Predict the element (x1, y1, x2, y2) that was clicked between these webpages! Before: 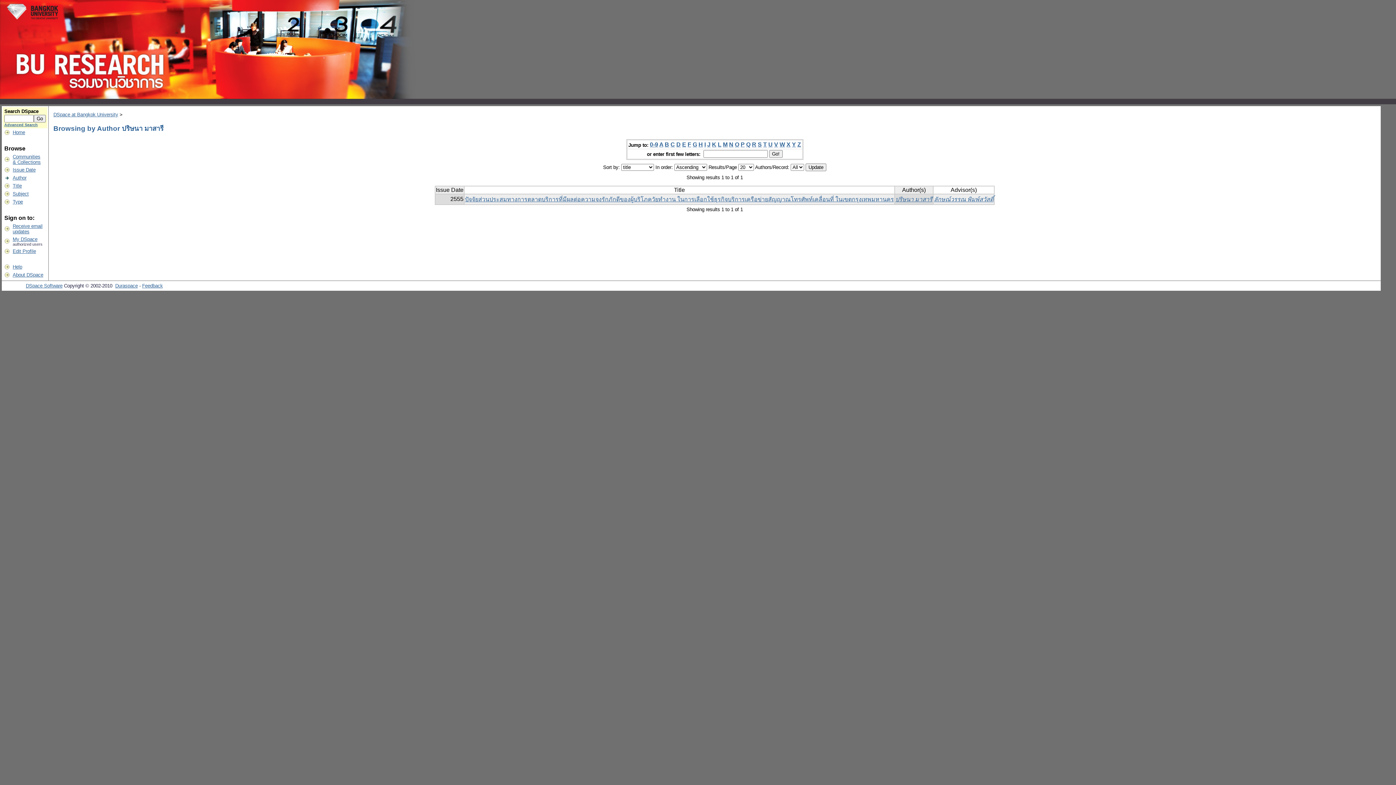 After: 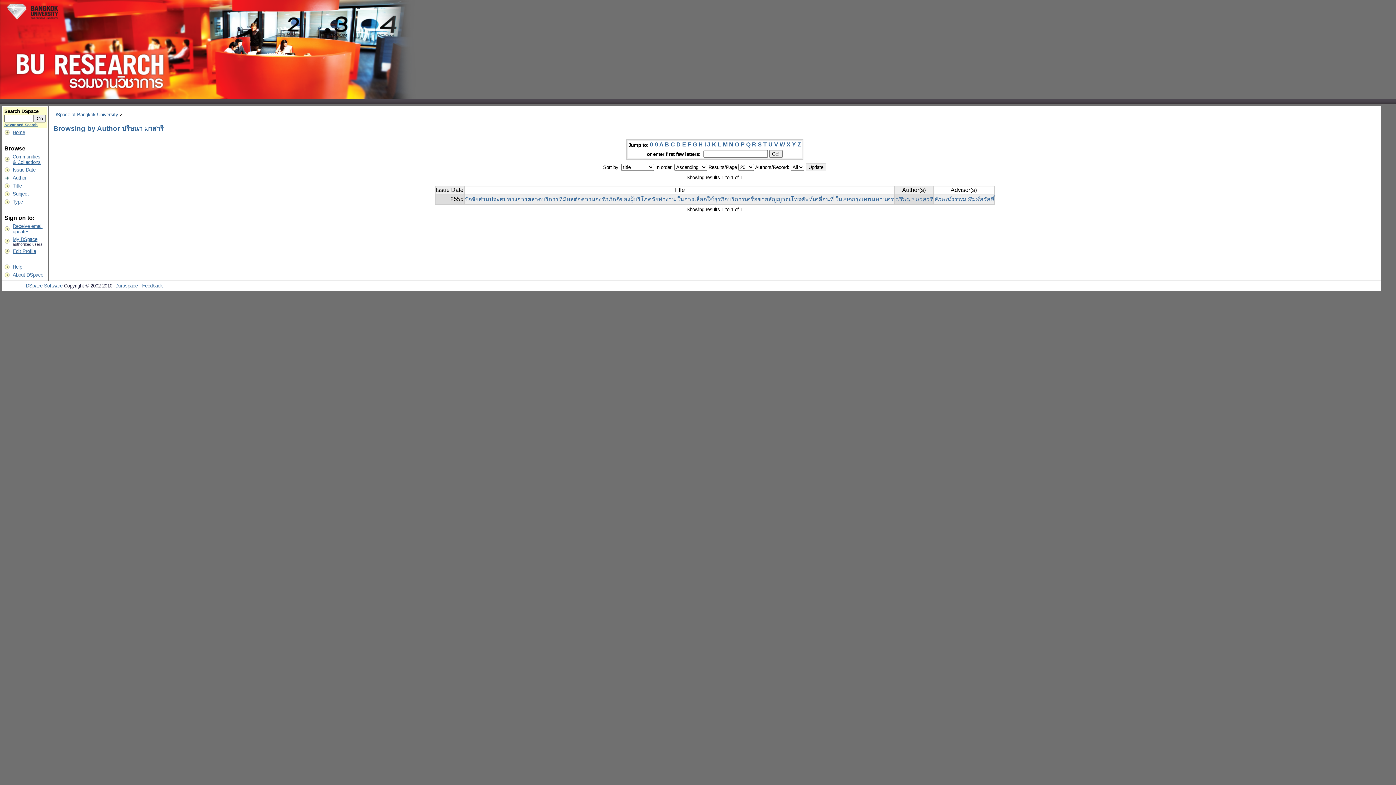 Action: label: P bbox: (740, 141, 744, 147)